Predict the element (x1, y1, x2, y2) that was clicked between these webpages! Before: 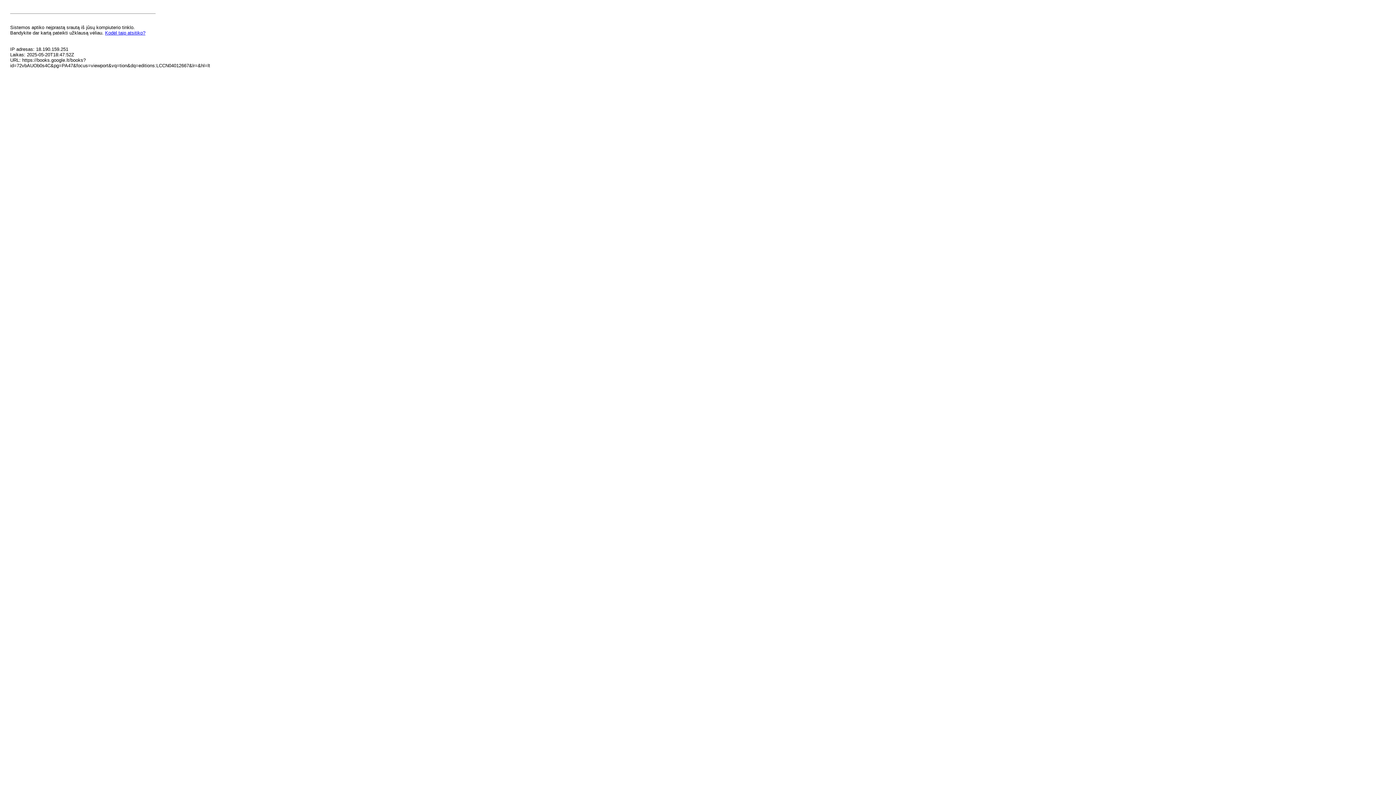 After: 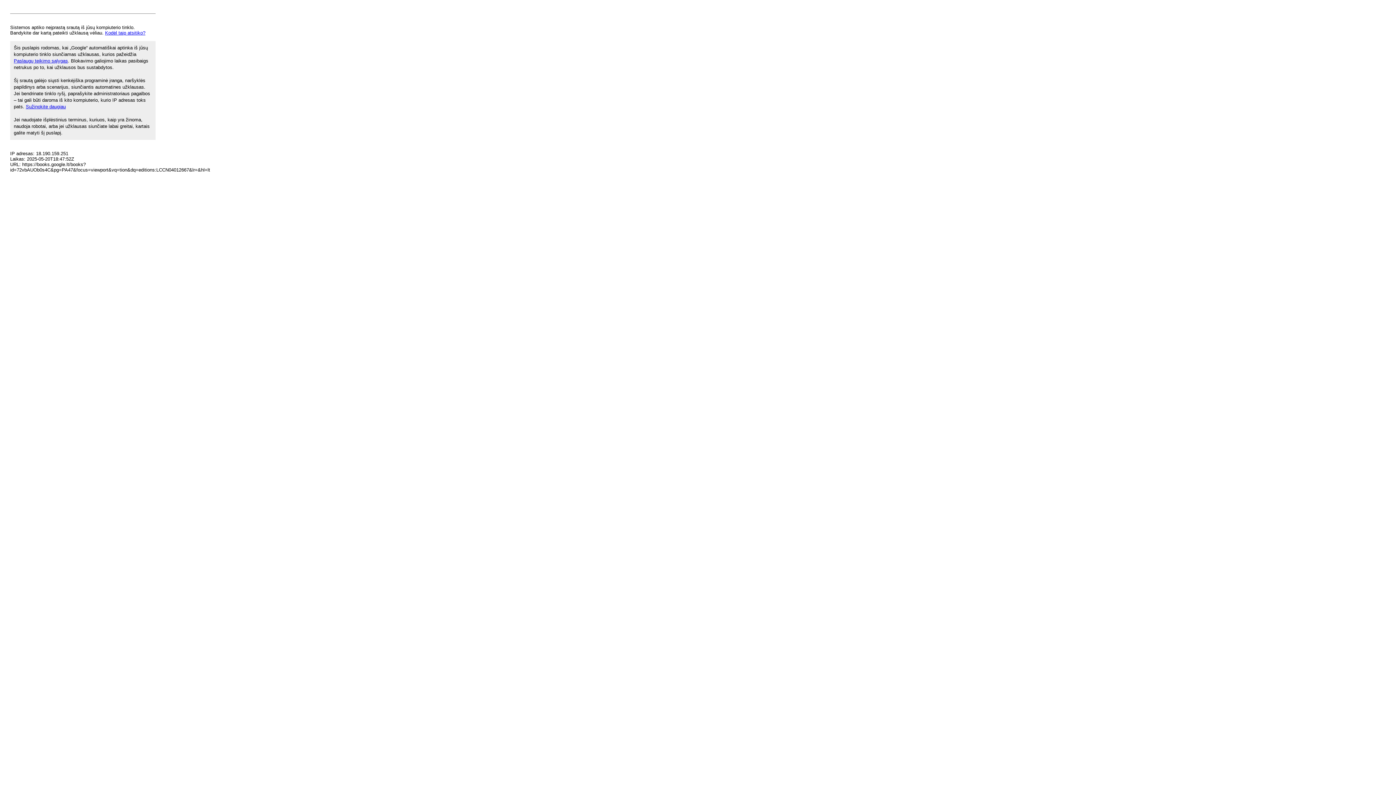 Action: label: Kodėl taip atsitiko? bbox: (105, 30, 145, 35)